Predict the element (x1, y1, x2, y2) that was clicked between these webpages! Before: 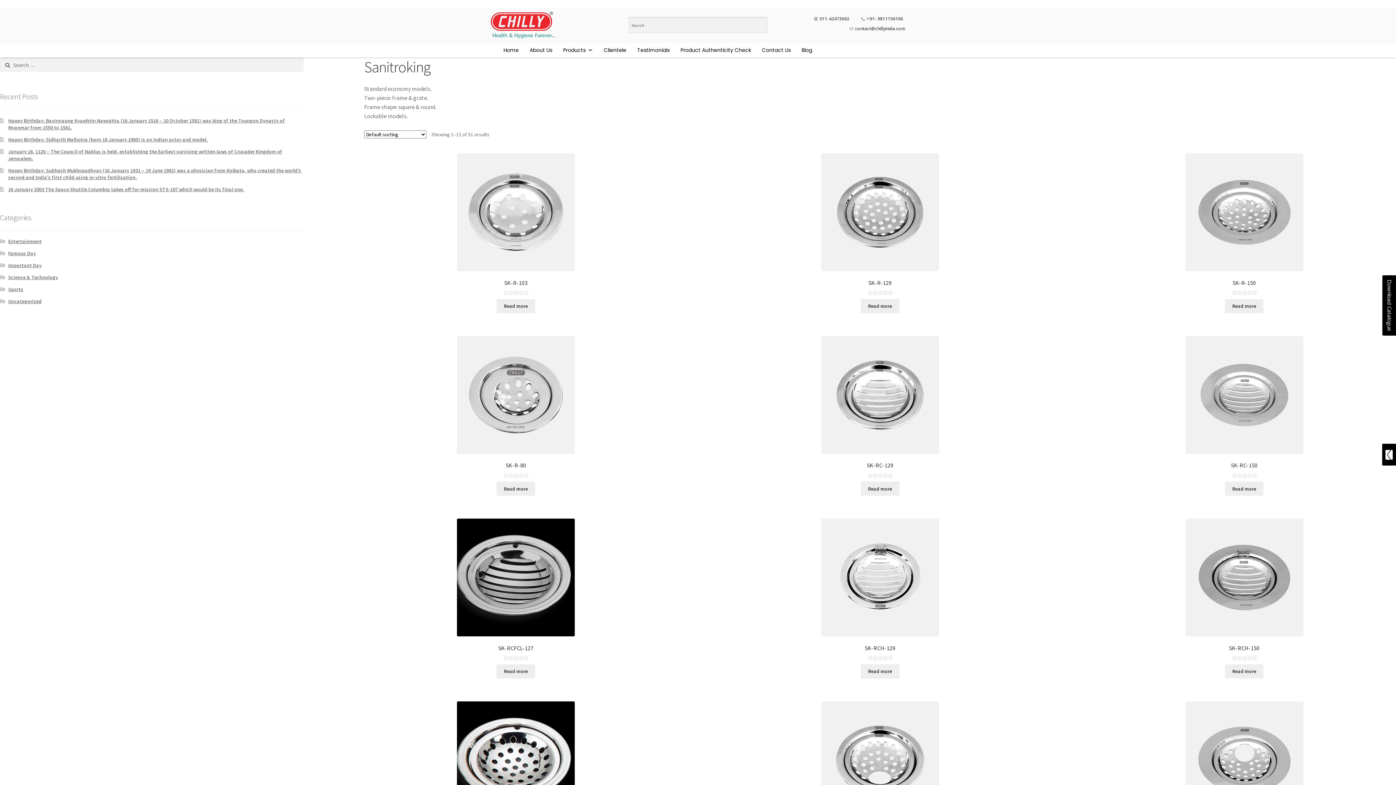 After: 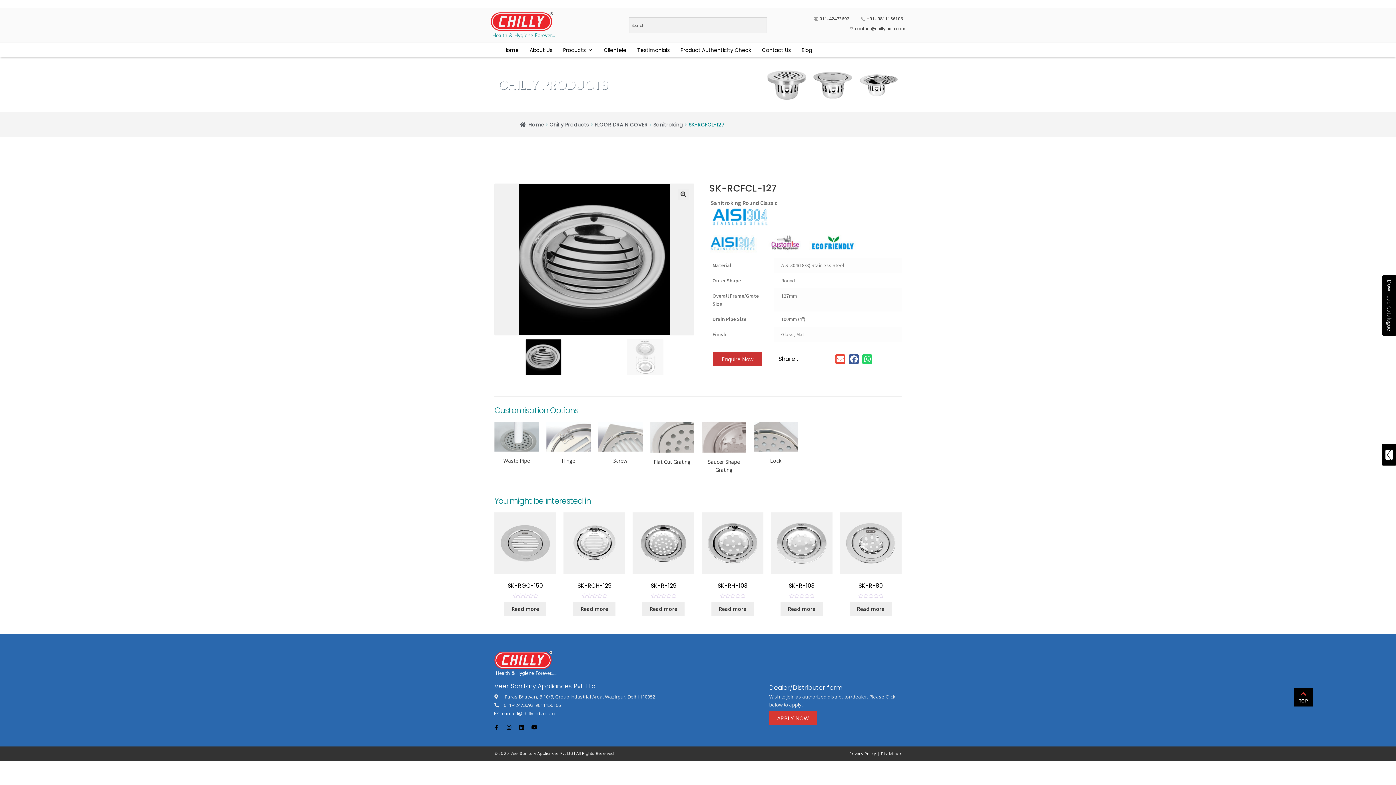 Action: label: SK-RCFCL-127
Rated 0 out of 5 bbox: (364, 518, 667, 662)